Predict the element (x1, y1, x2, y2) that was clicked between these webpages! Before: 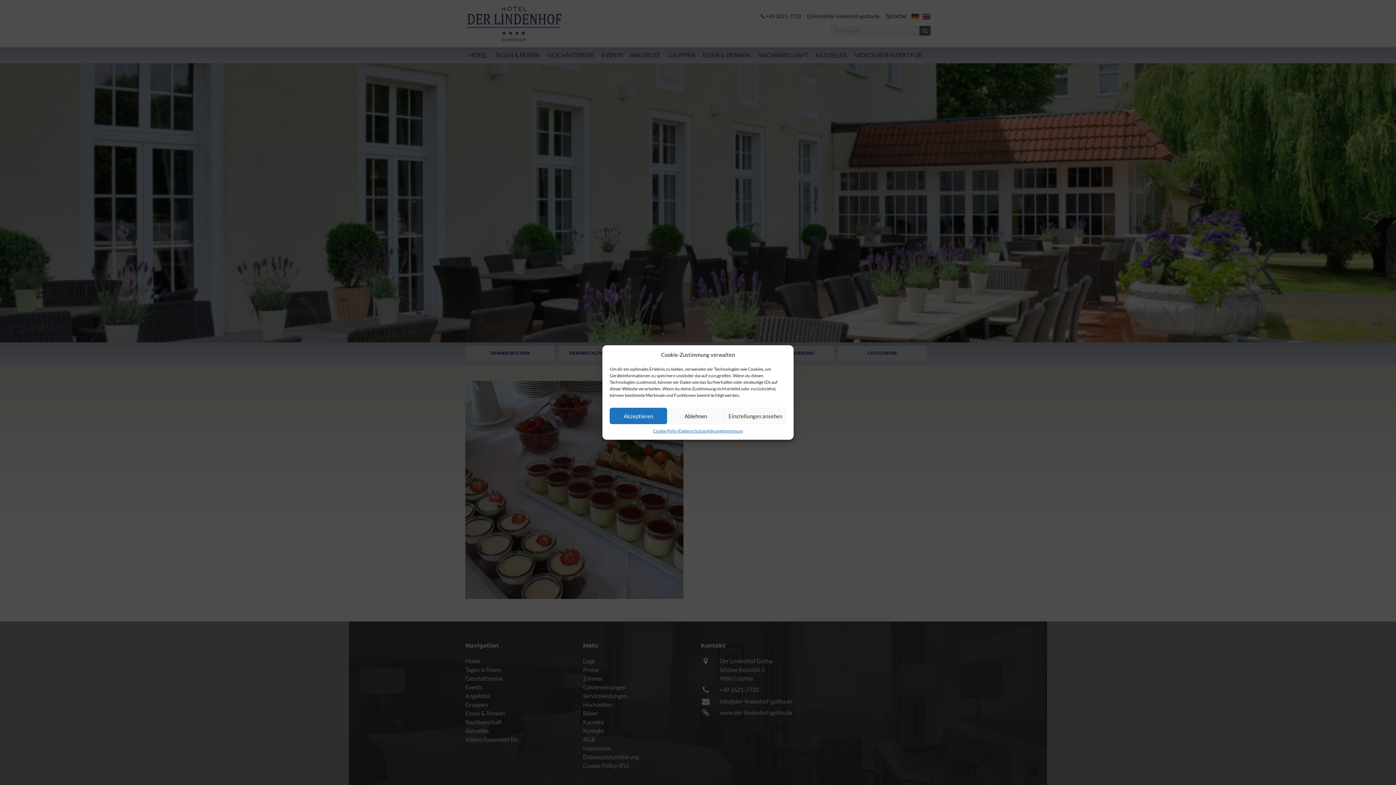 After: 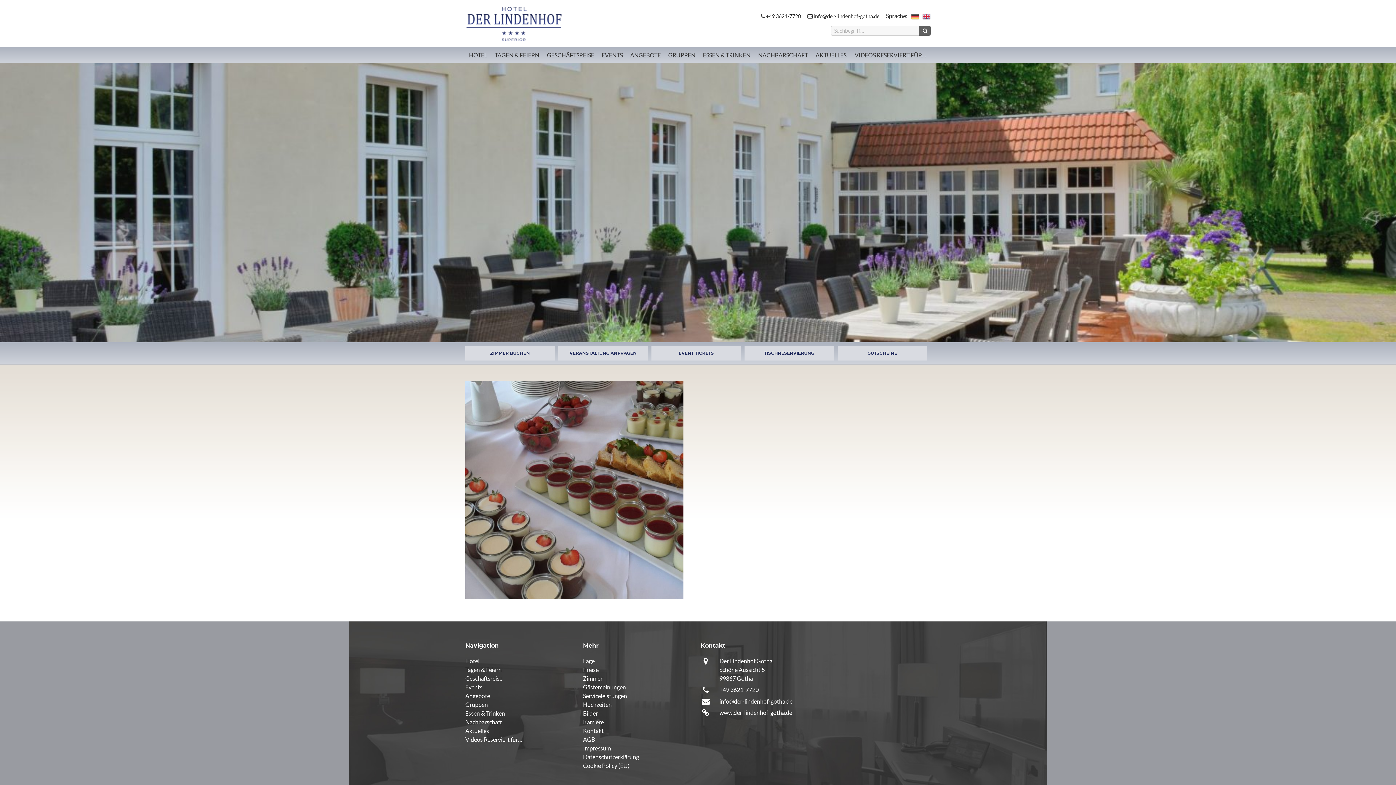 Action: label: Ablehnen bbox: (667, 408, 724, 424)